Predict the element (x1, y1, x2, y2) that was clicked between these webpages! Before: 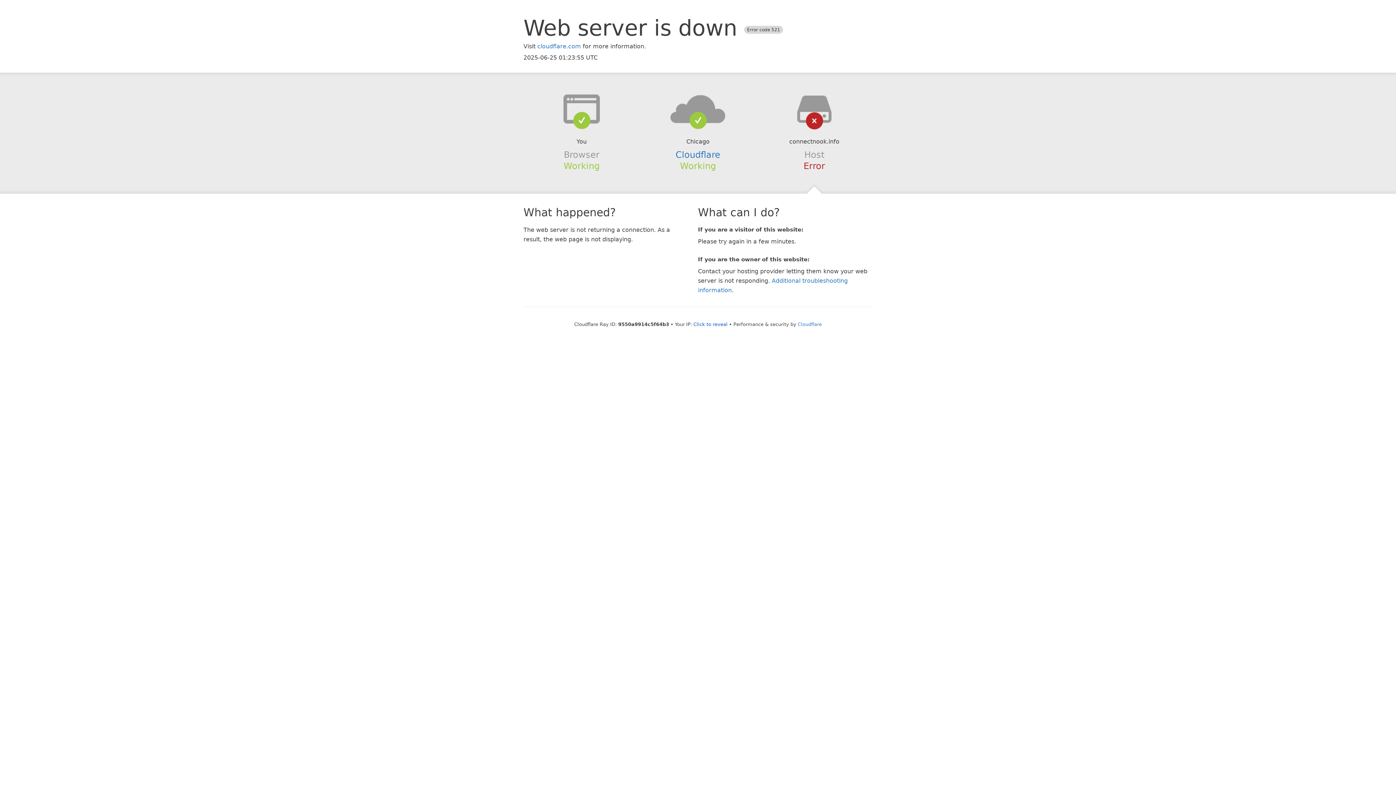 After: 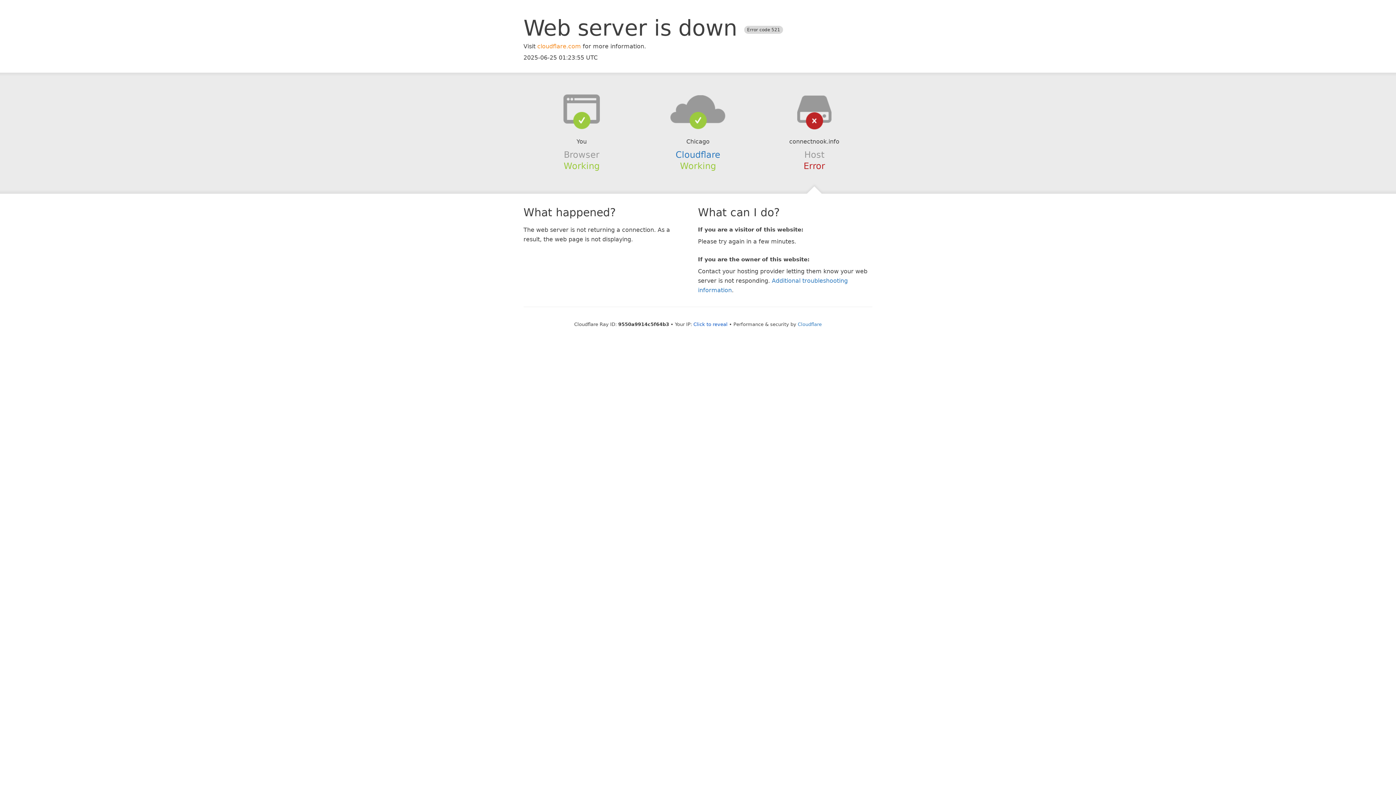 Action: bbox: (537, 42, 581, 49) label: cloudflare.com